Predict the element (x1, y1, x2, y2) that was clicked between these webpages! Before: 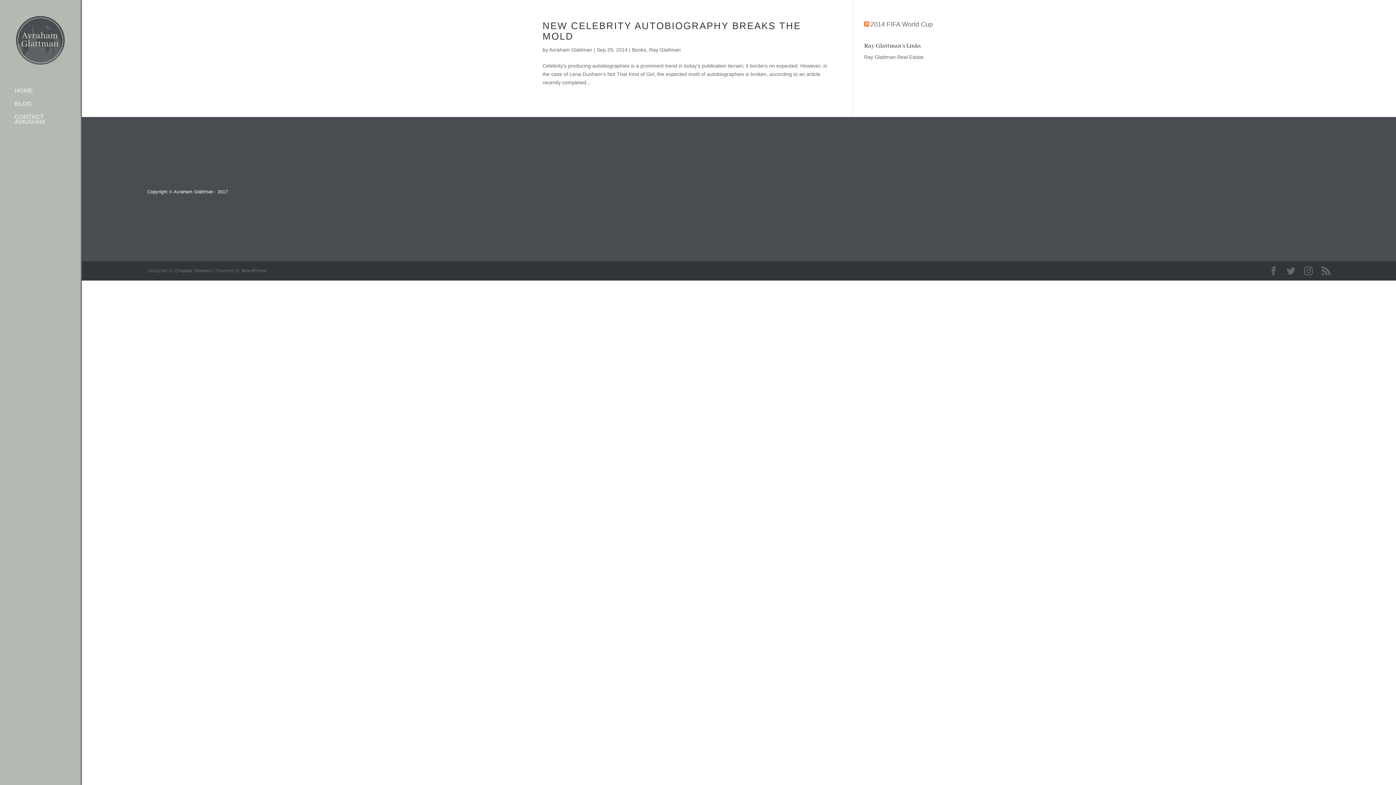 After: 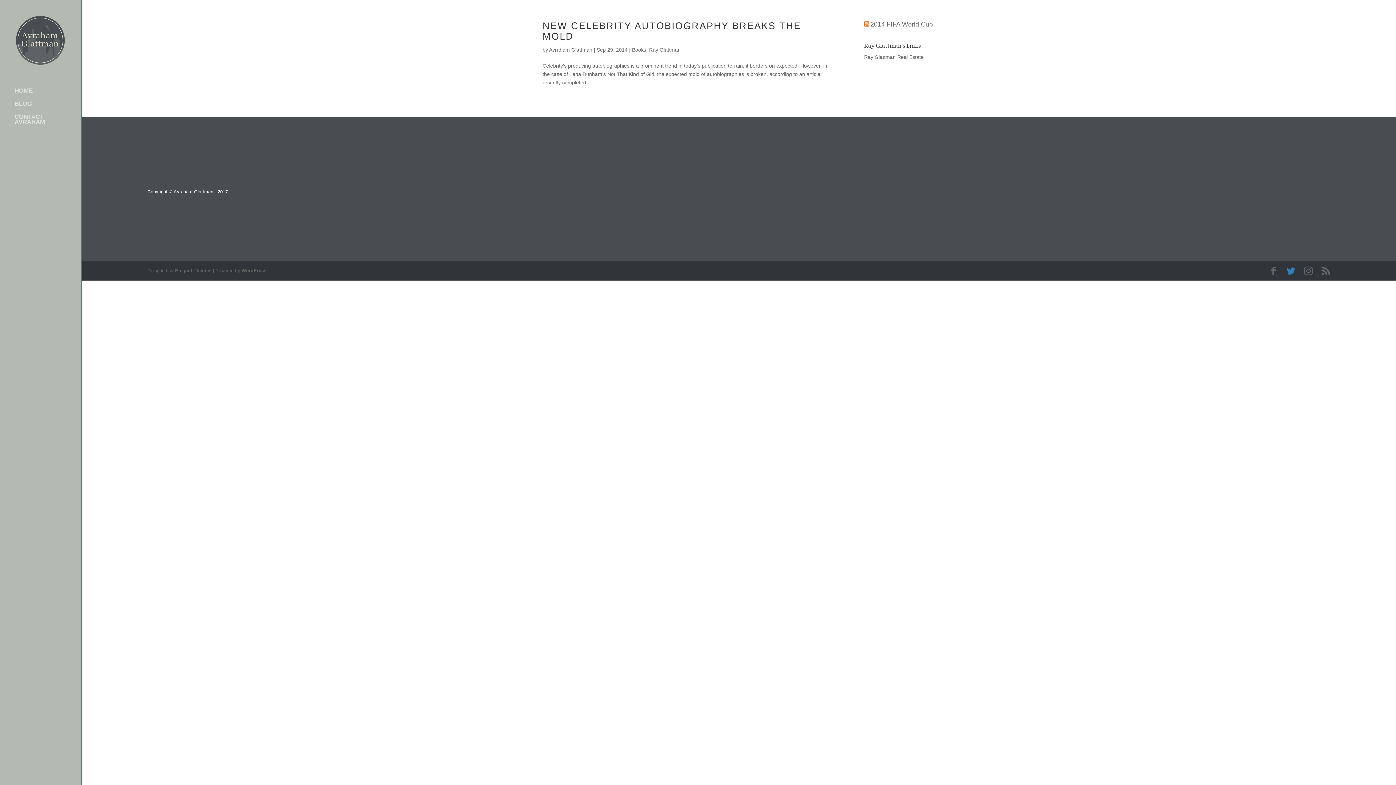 Action: bbox: (1287, 266, 1295, 276)